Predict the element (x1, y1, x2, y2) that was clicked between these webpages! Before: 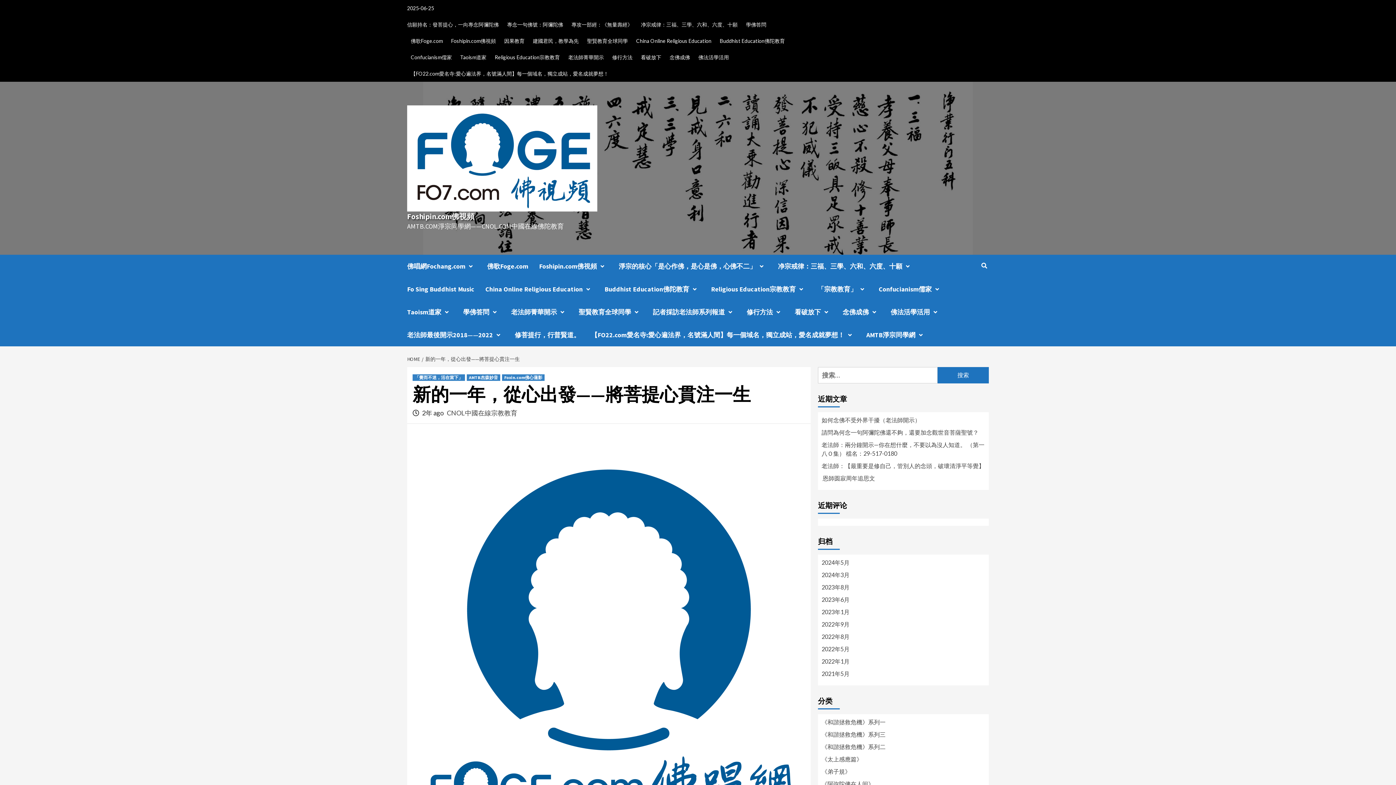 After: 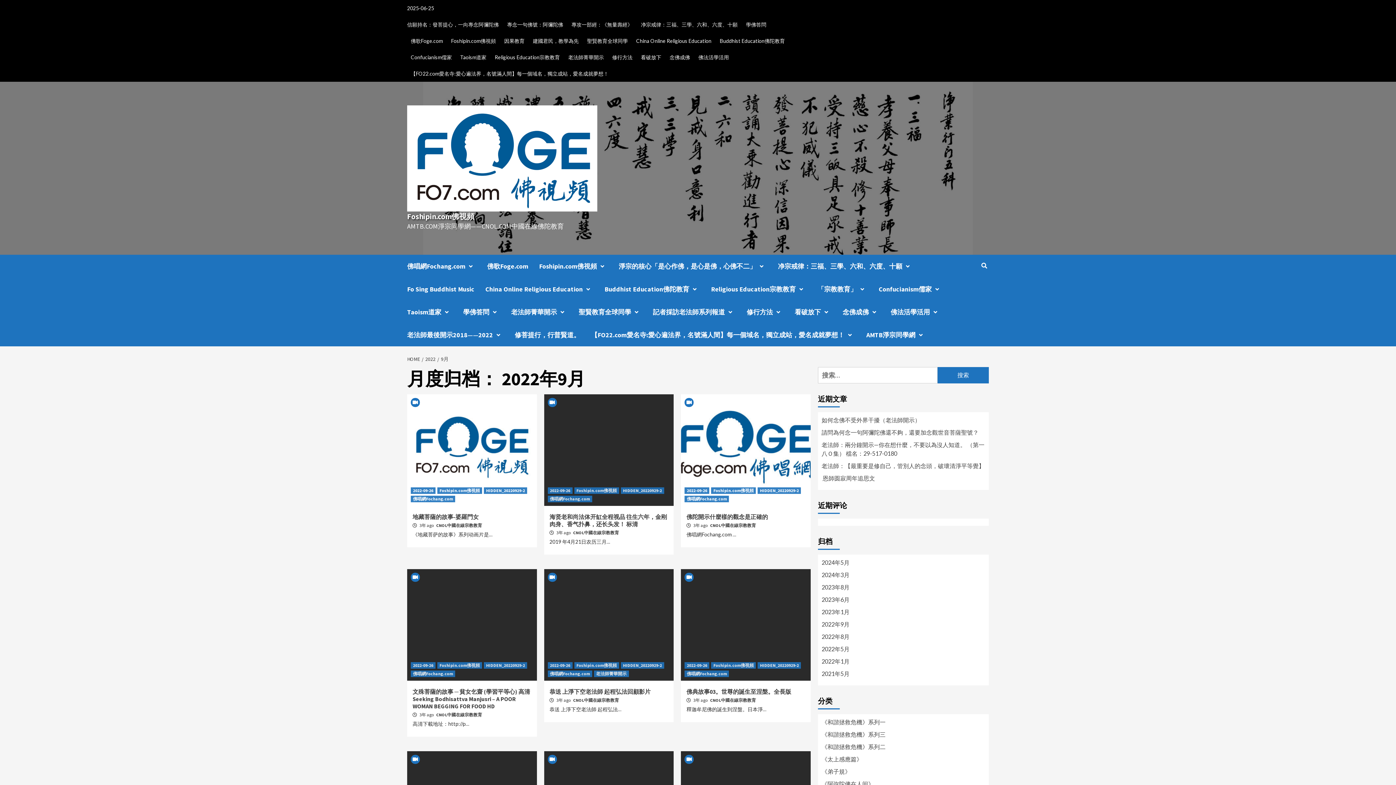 Action: label: 2022年9月 bbox: (821, 620, 985, 632)